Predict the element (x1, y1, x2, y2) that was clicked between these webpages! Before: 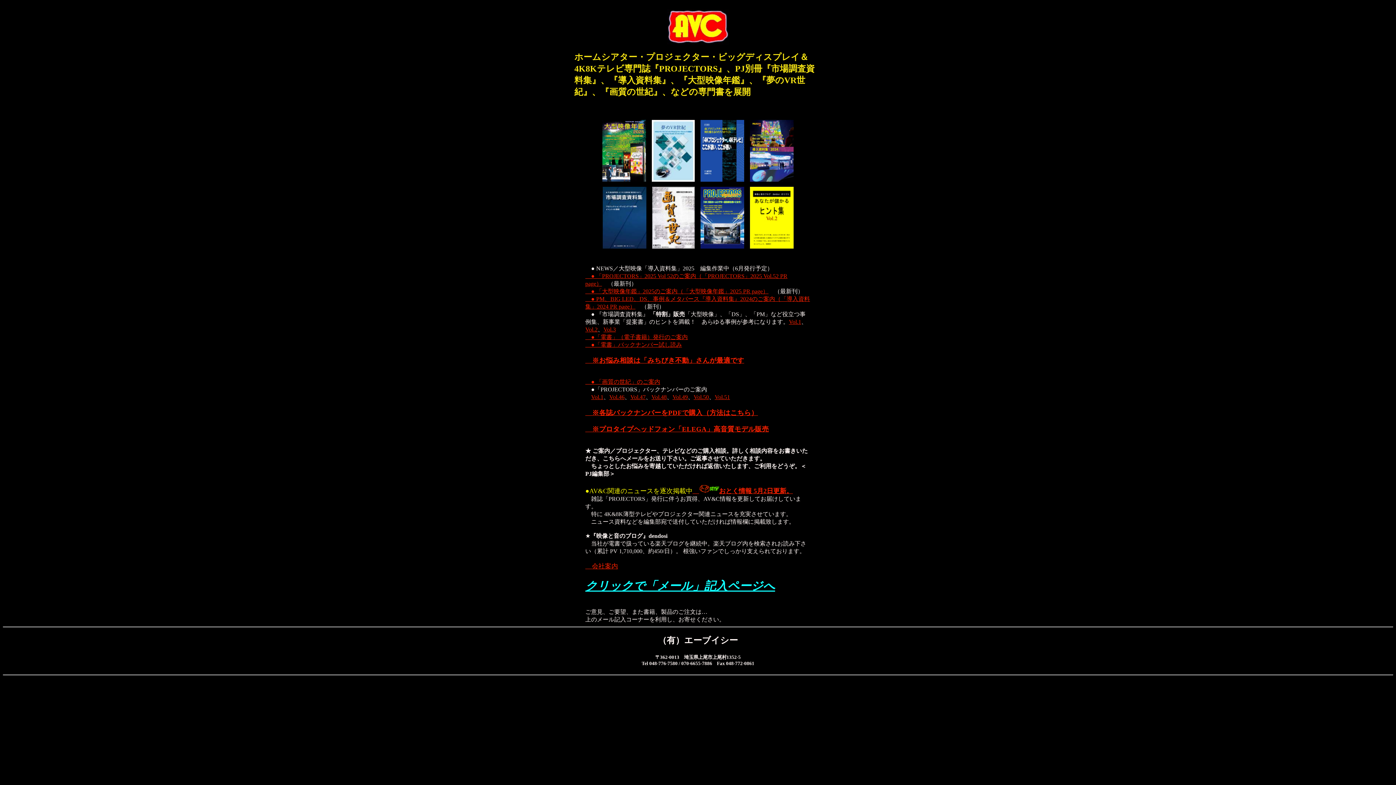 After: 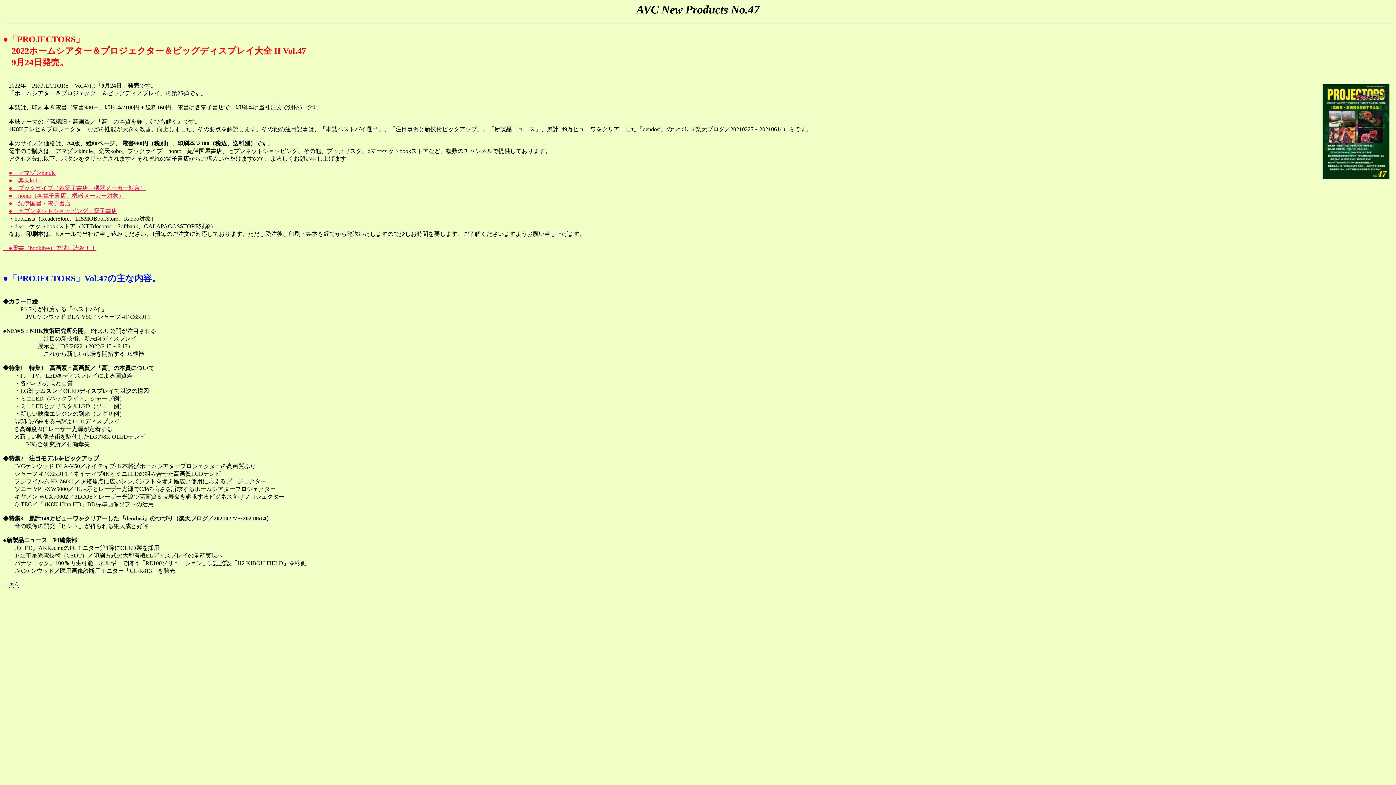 Action: label: Vol.47 bbox: (630, 394, 645, 400)